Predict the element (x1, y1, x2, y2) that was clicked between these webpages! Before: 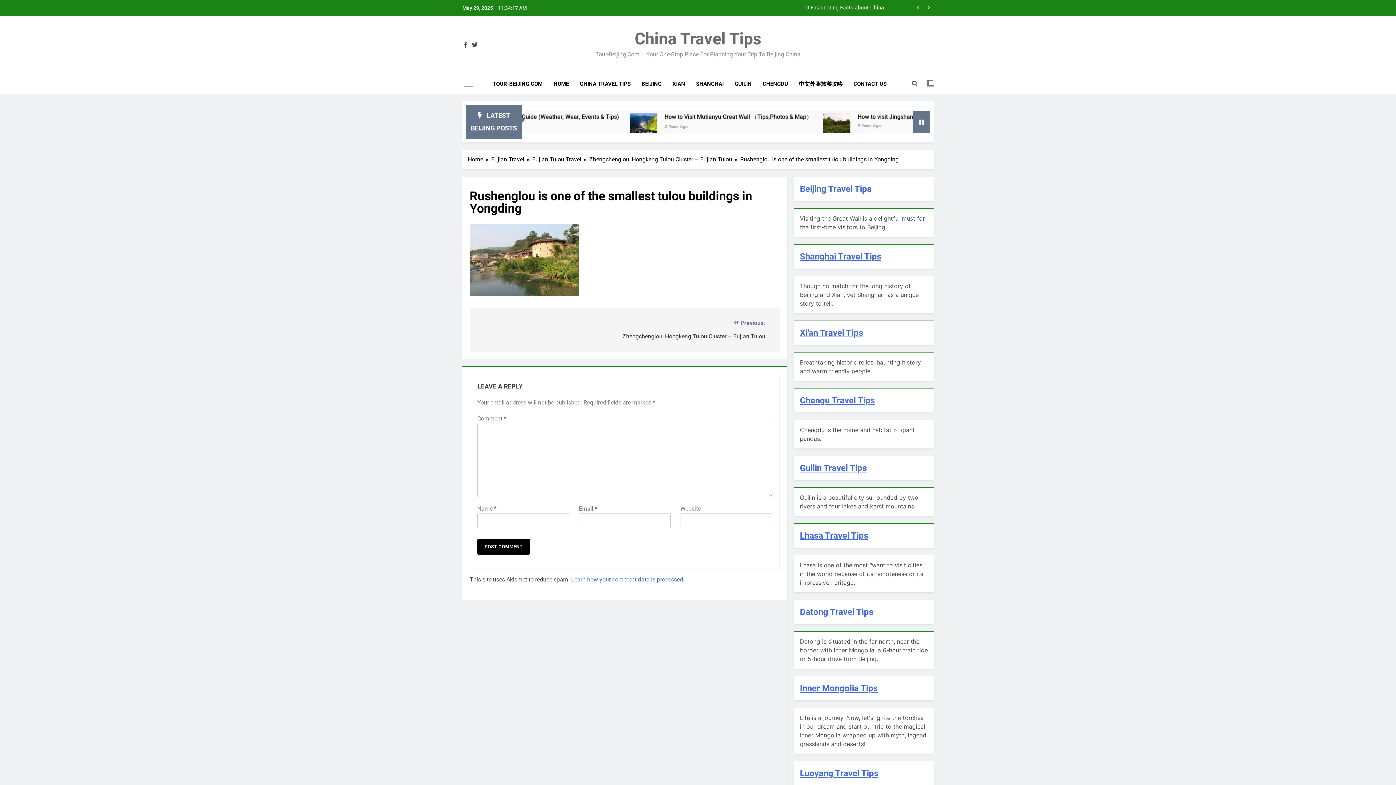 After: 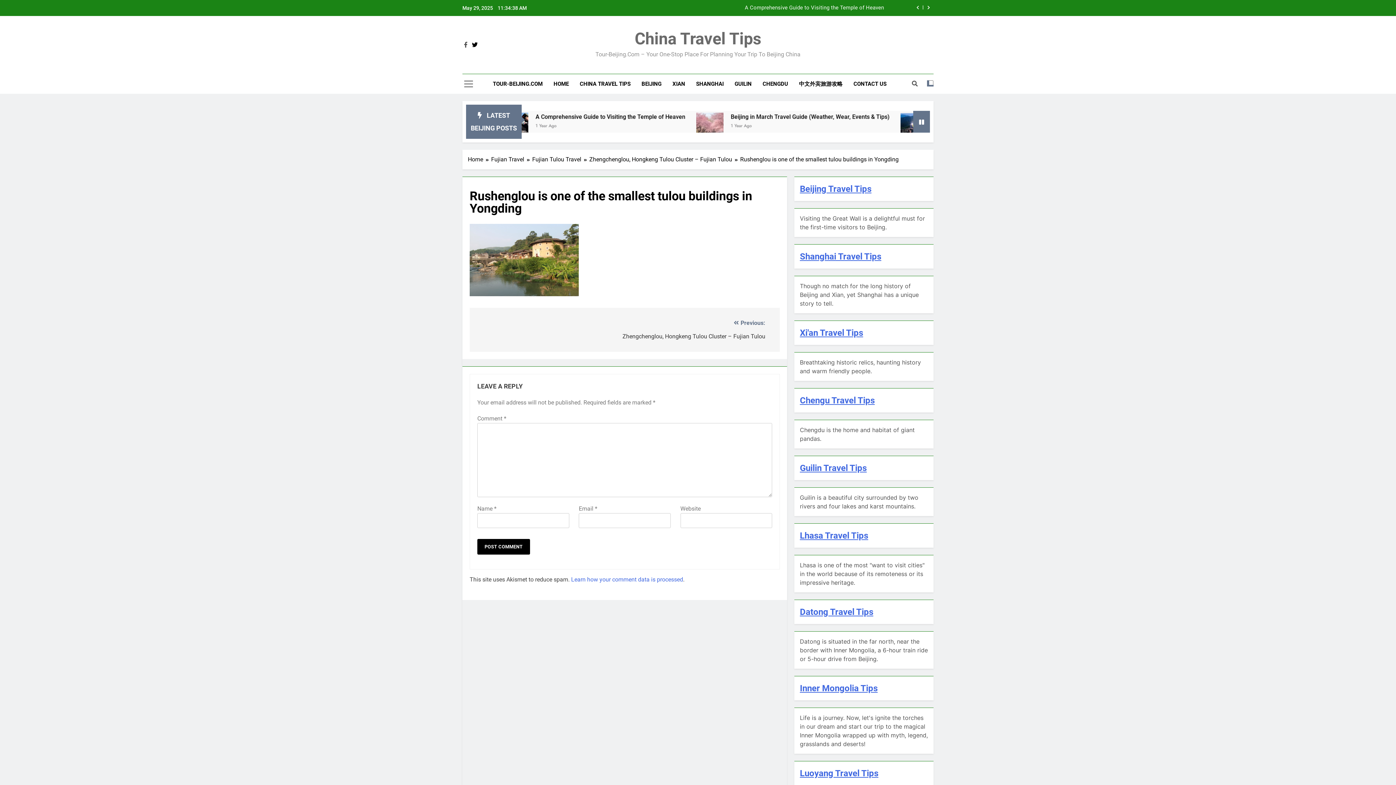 Action: bbox: (470, 41, 479, 48)